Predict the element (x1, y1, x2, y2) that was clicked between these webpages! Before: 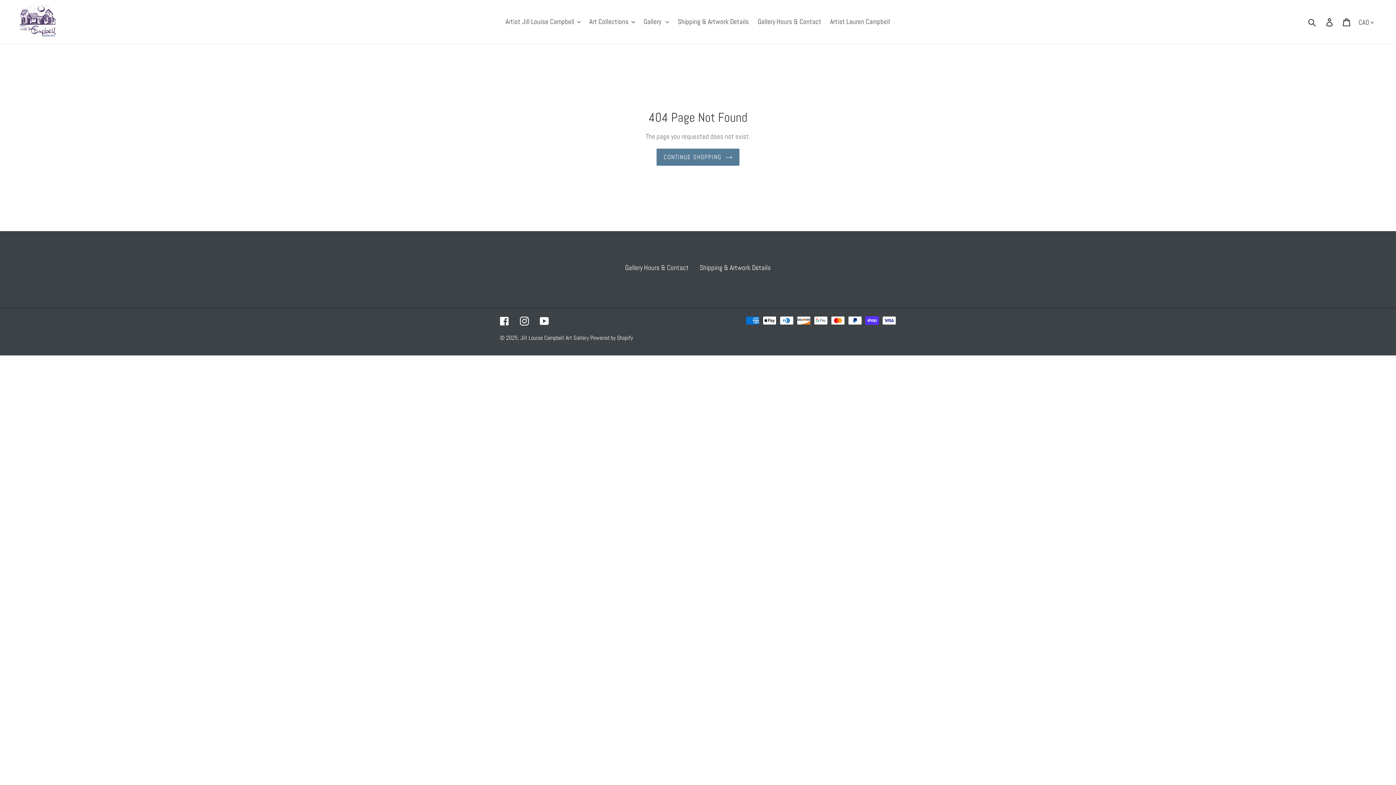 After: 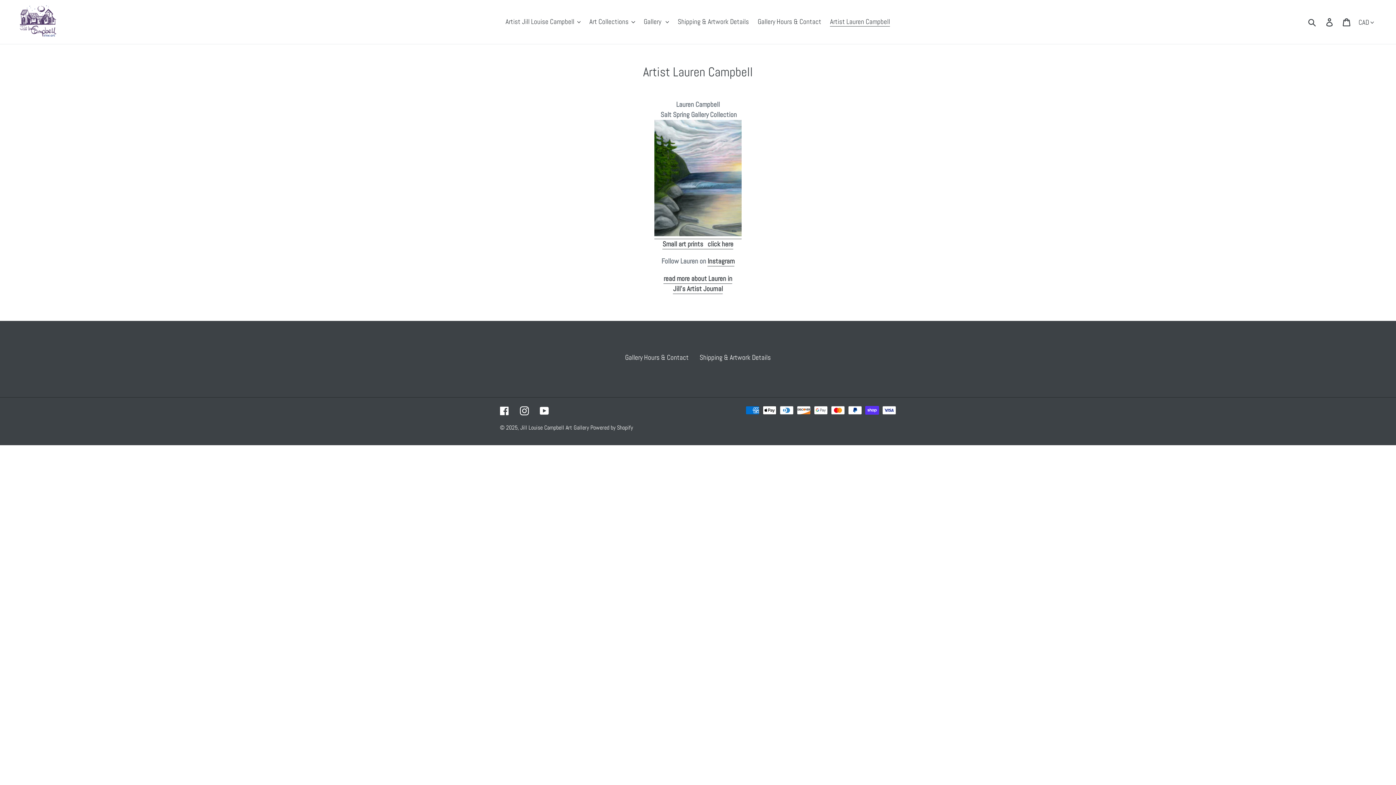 Action: bbox: (826, 15, 893, 28) label: Artist Lauren Campbell